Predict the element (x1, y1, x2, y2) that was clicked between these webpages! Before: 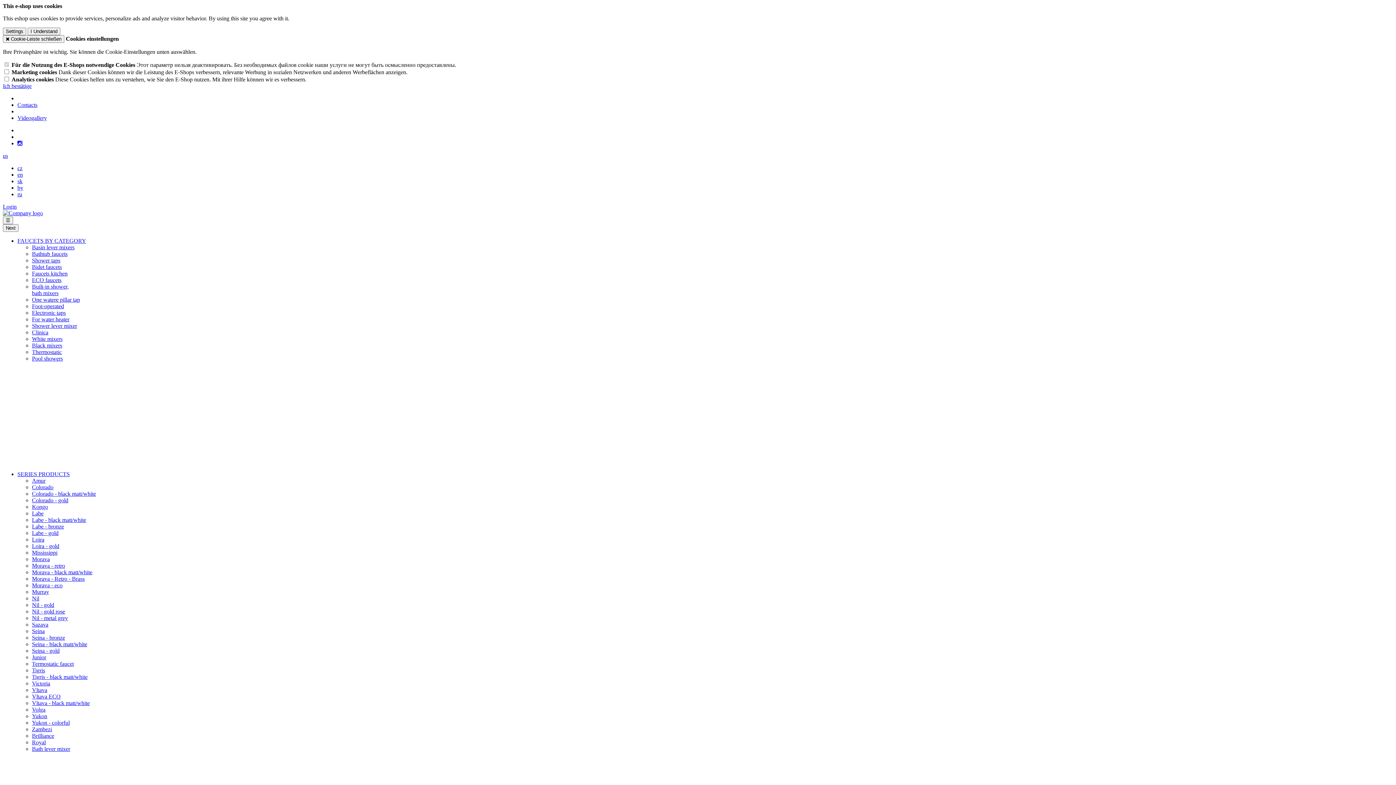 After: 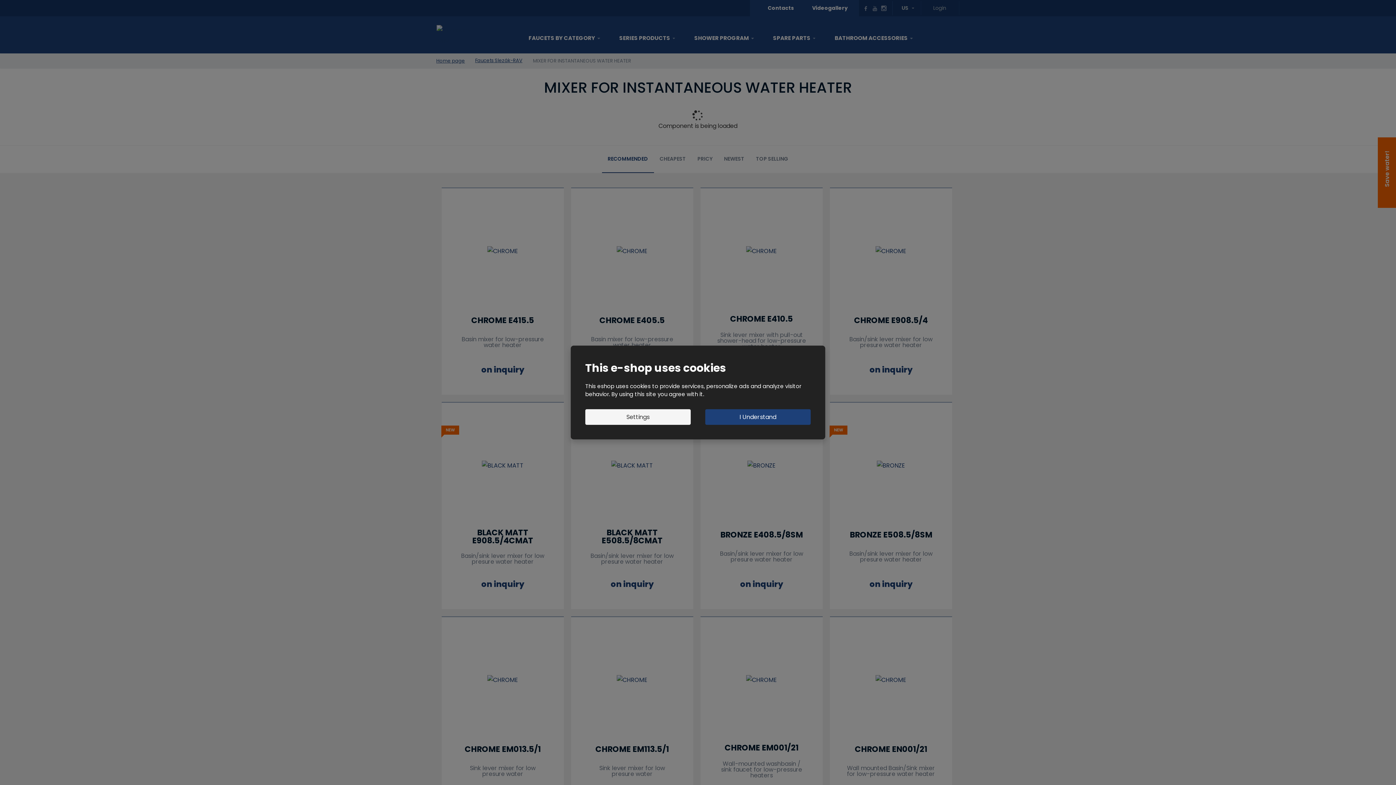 Action: bbox: (32, 316, 69, 322) label: For water heater